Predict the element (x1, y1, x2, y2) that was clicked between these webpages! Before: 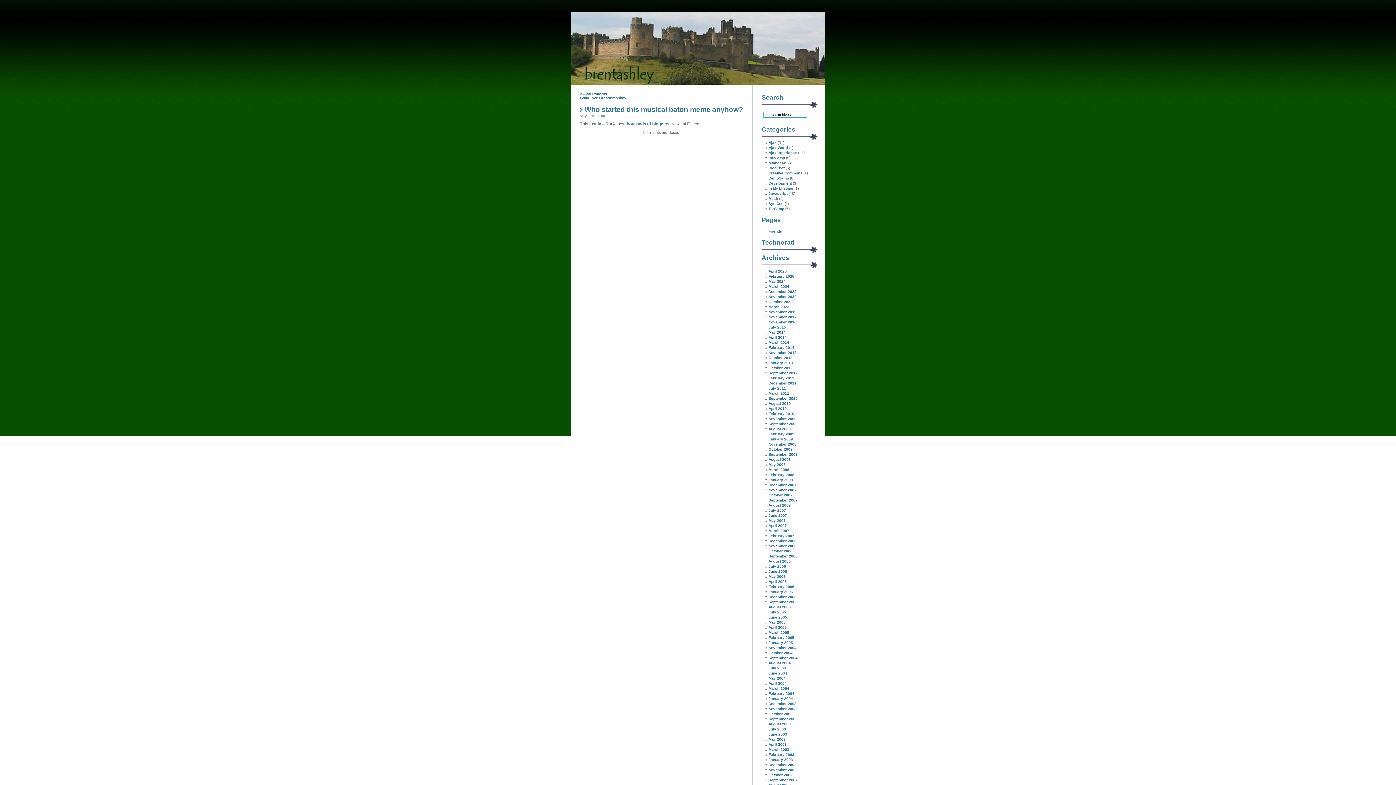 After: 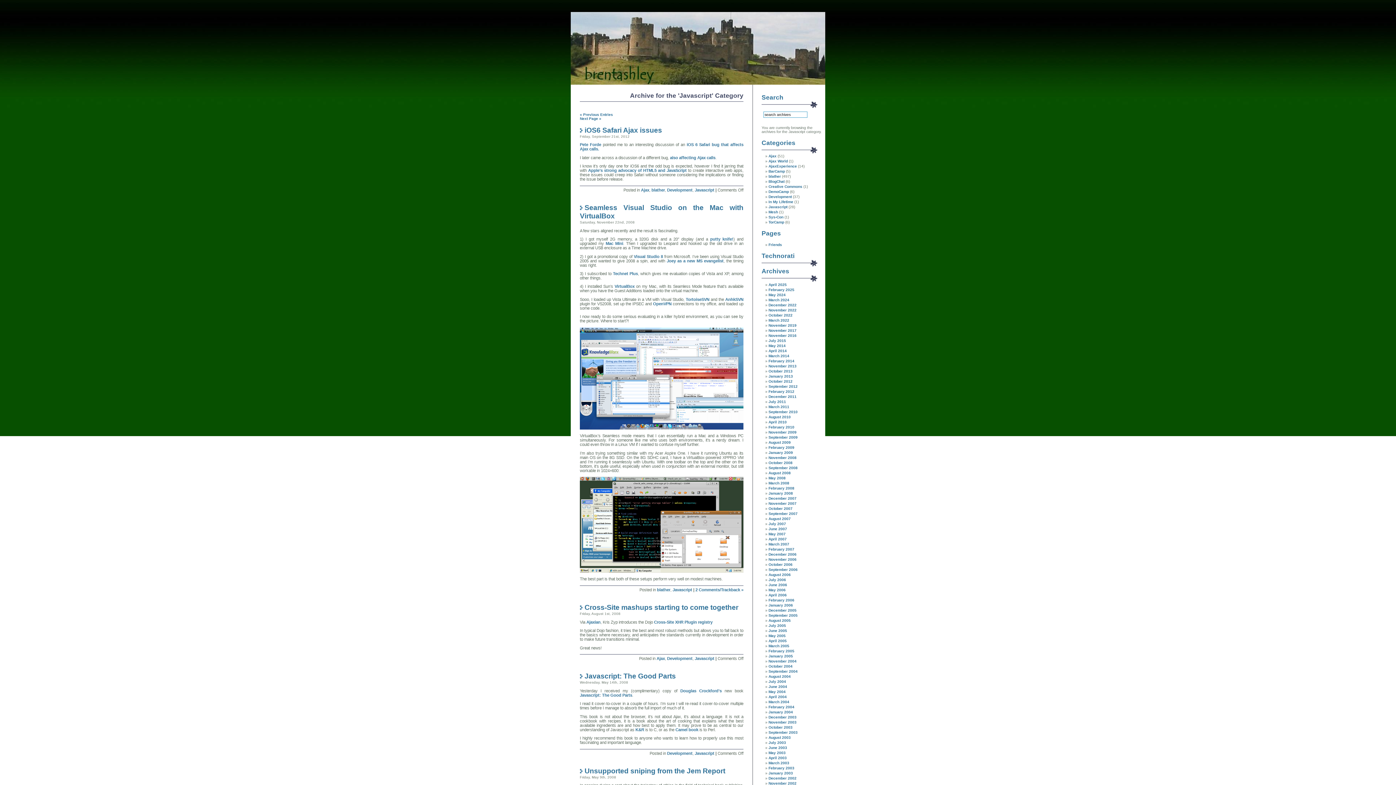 Action: label: Javascript bbox: (768, 191, 787, 195)